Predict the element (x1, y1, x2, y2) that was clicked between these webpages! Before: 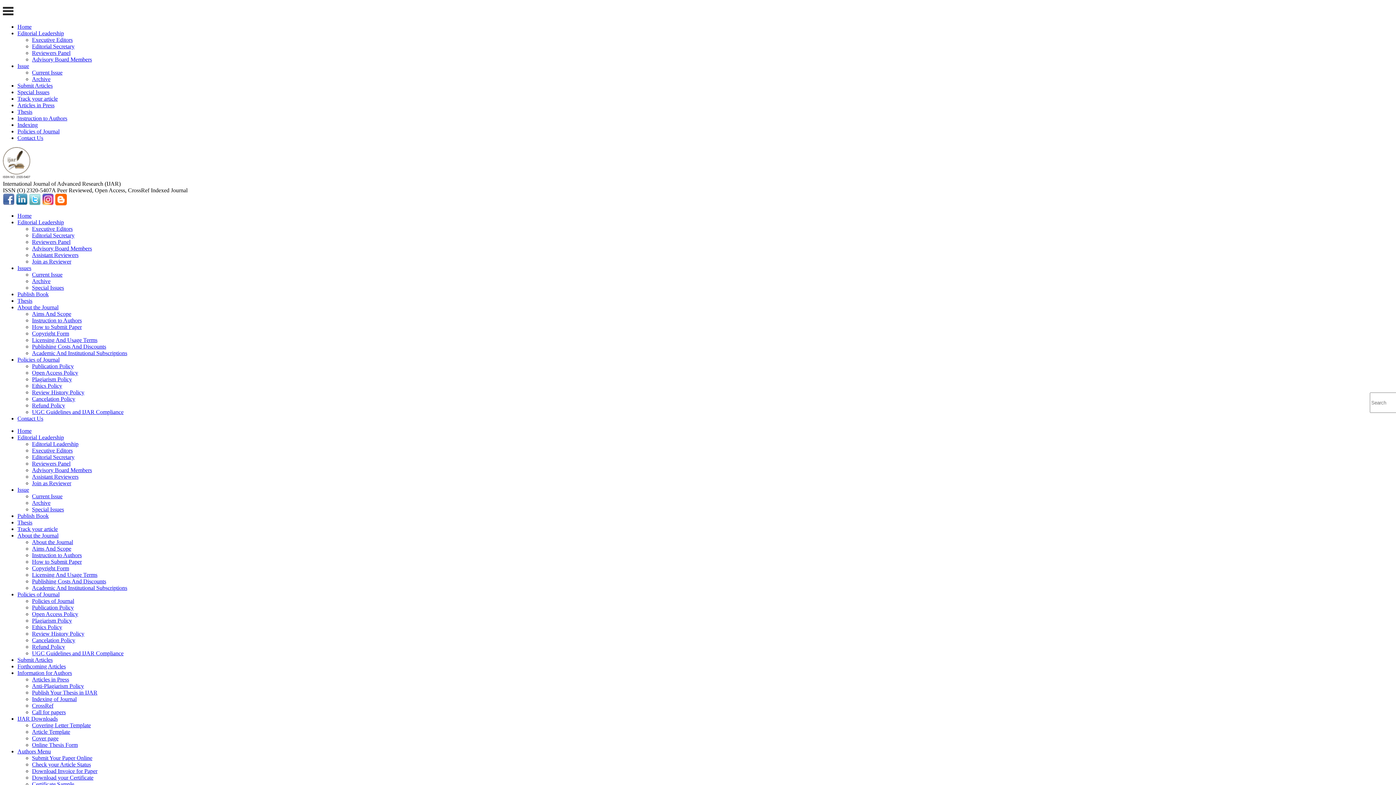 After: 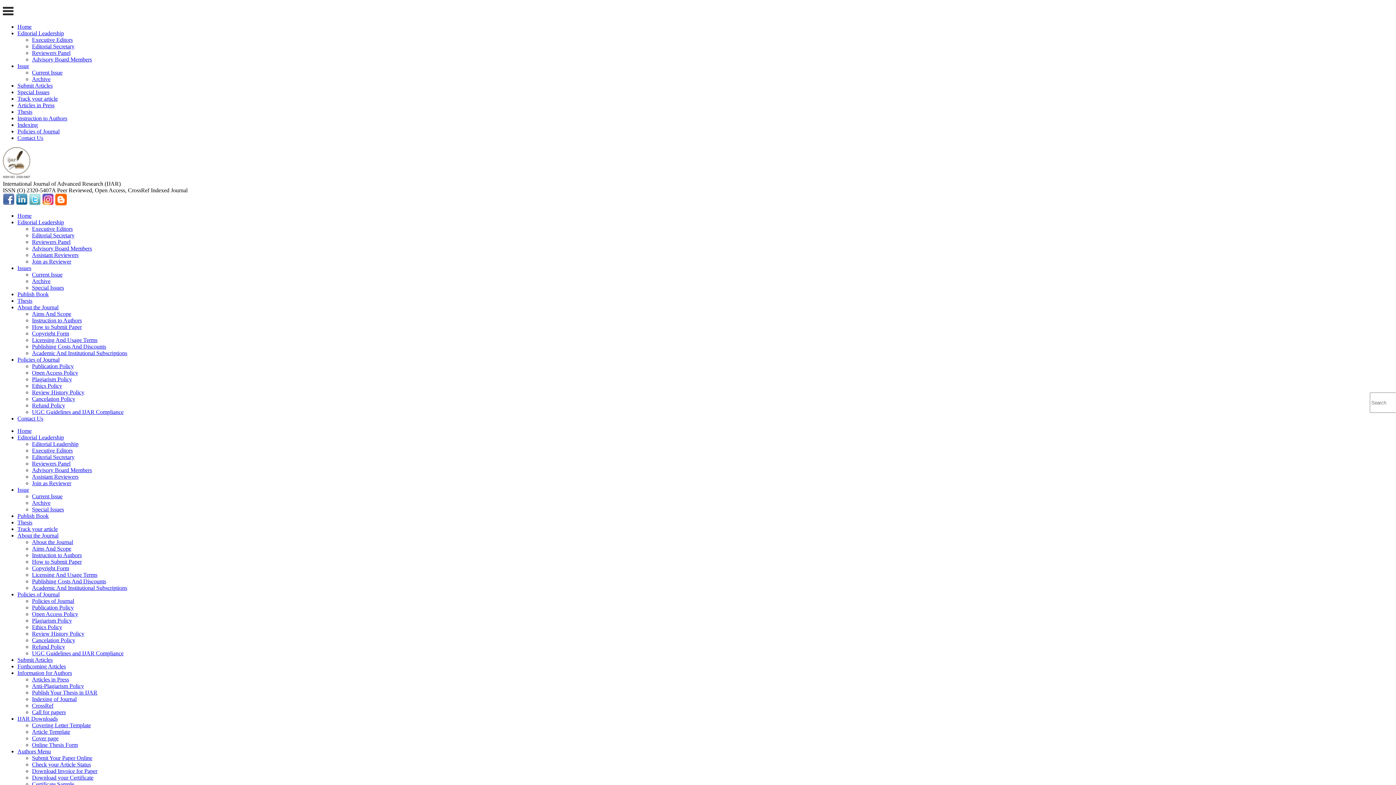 Action: label: How to Submit Paper bbox: (32, 559, 81, 565)